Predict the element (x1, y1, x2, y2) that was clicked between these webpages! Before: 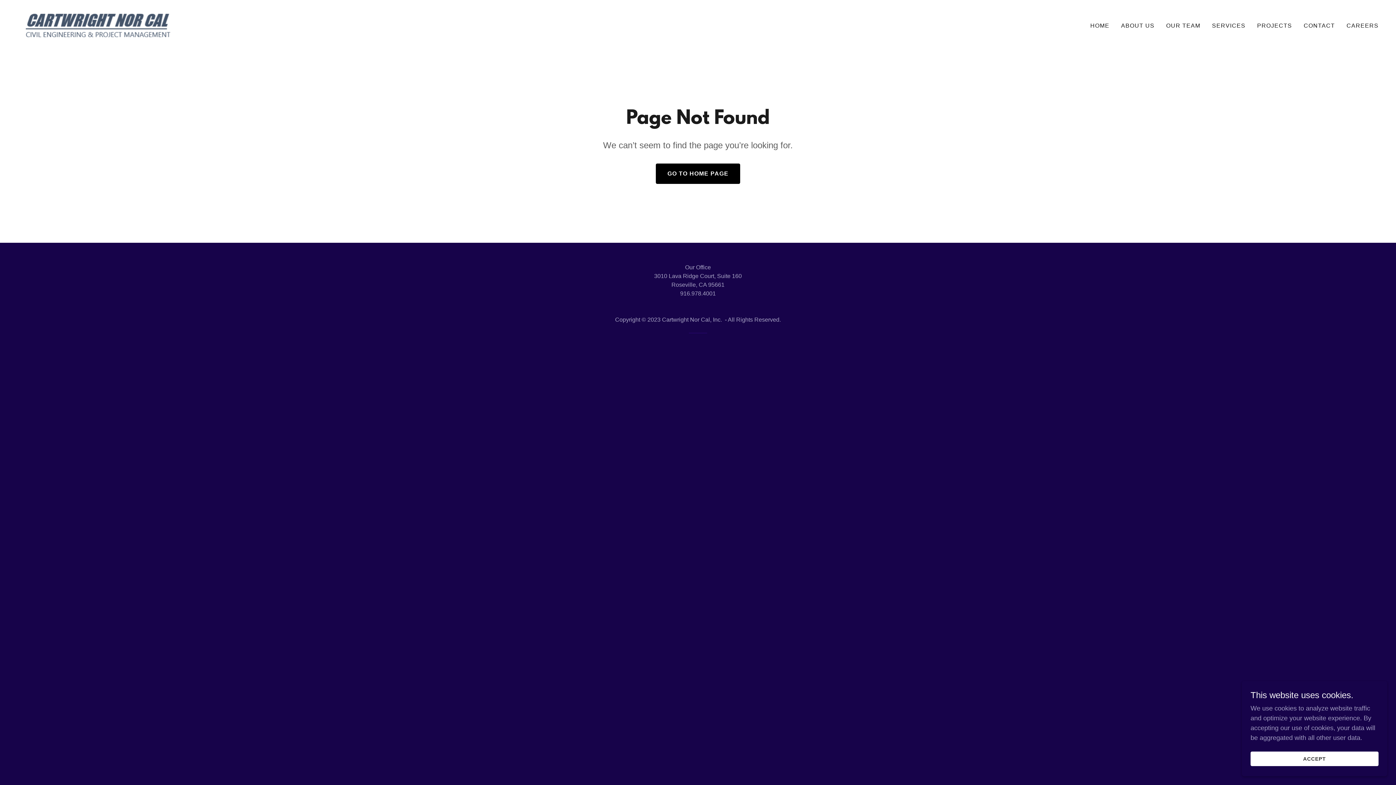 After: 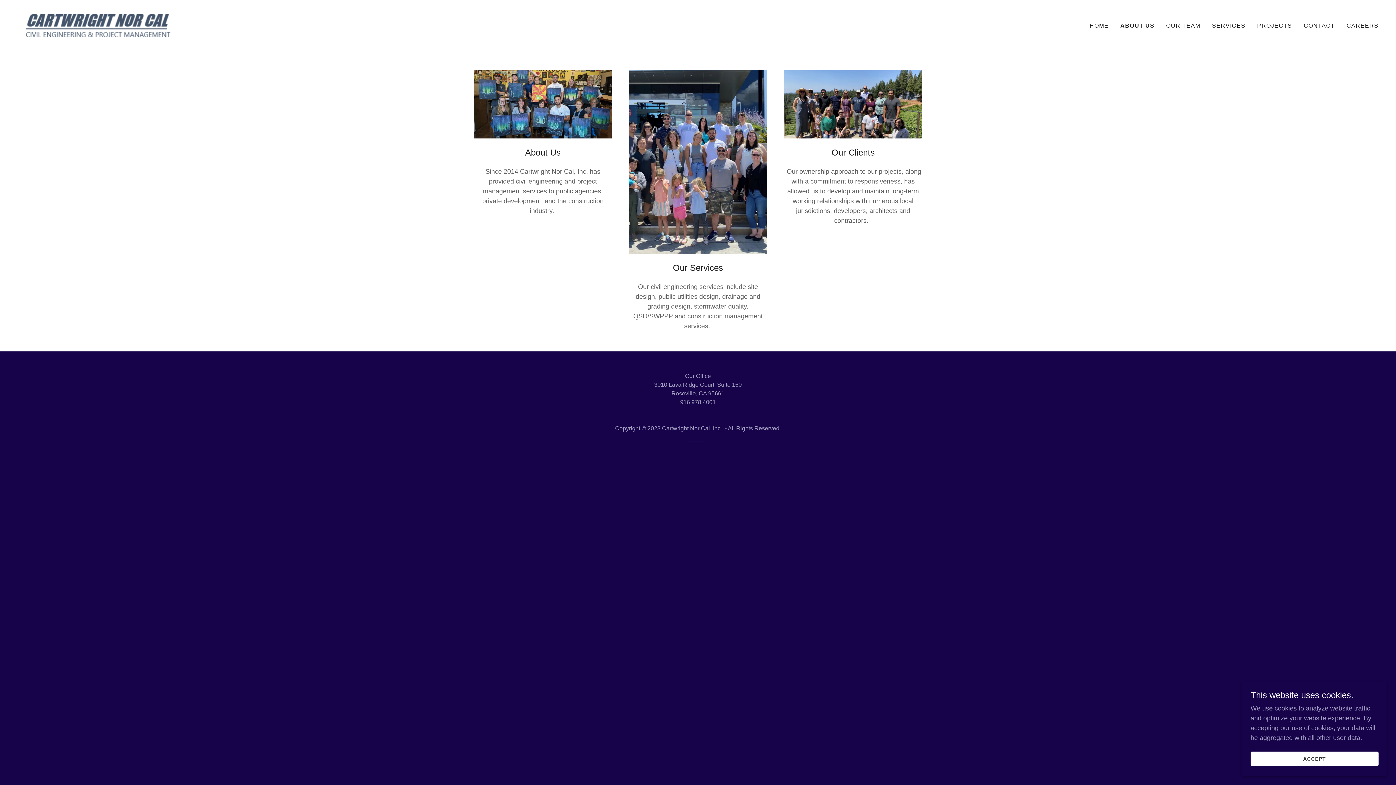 Action: bbox: (1119, 19, 1157, 32) label: ABOUT US